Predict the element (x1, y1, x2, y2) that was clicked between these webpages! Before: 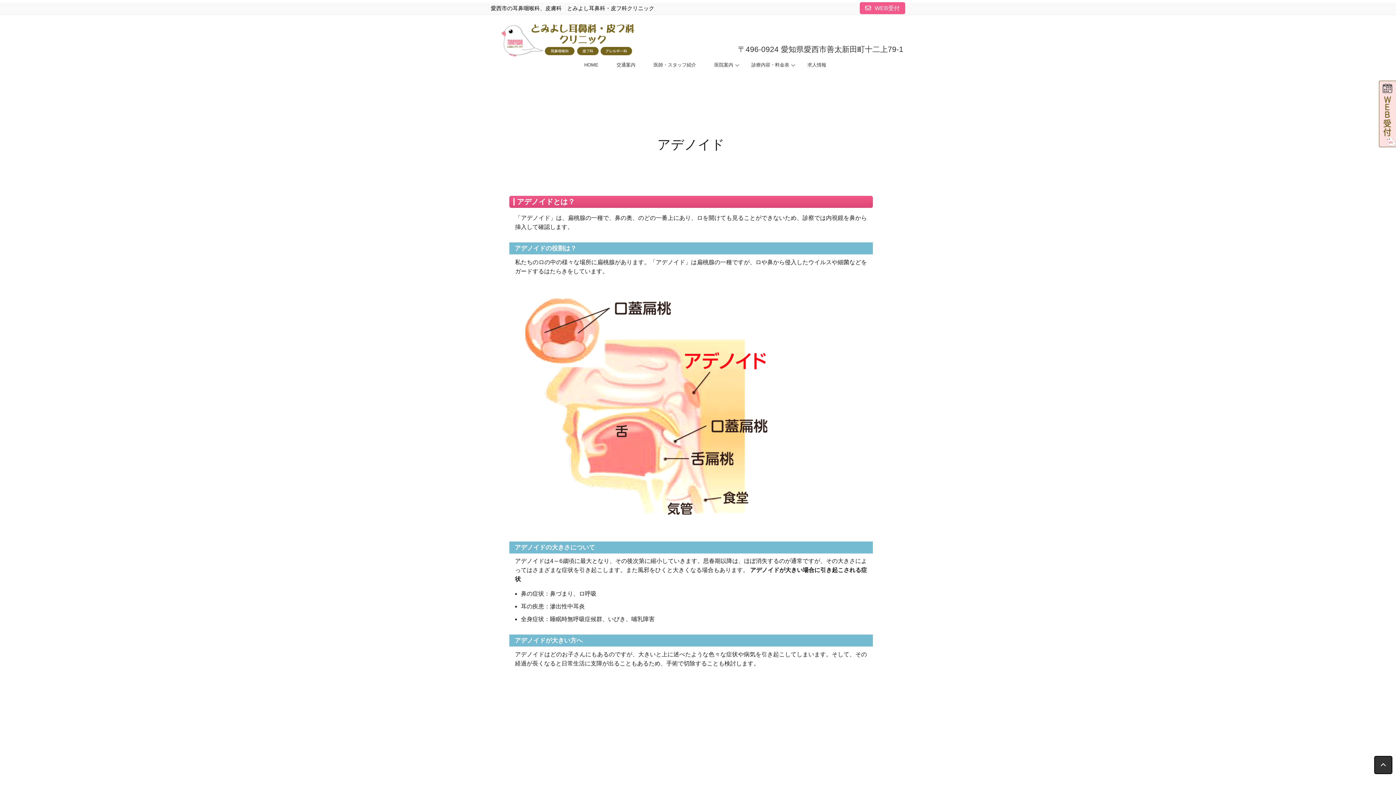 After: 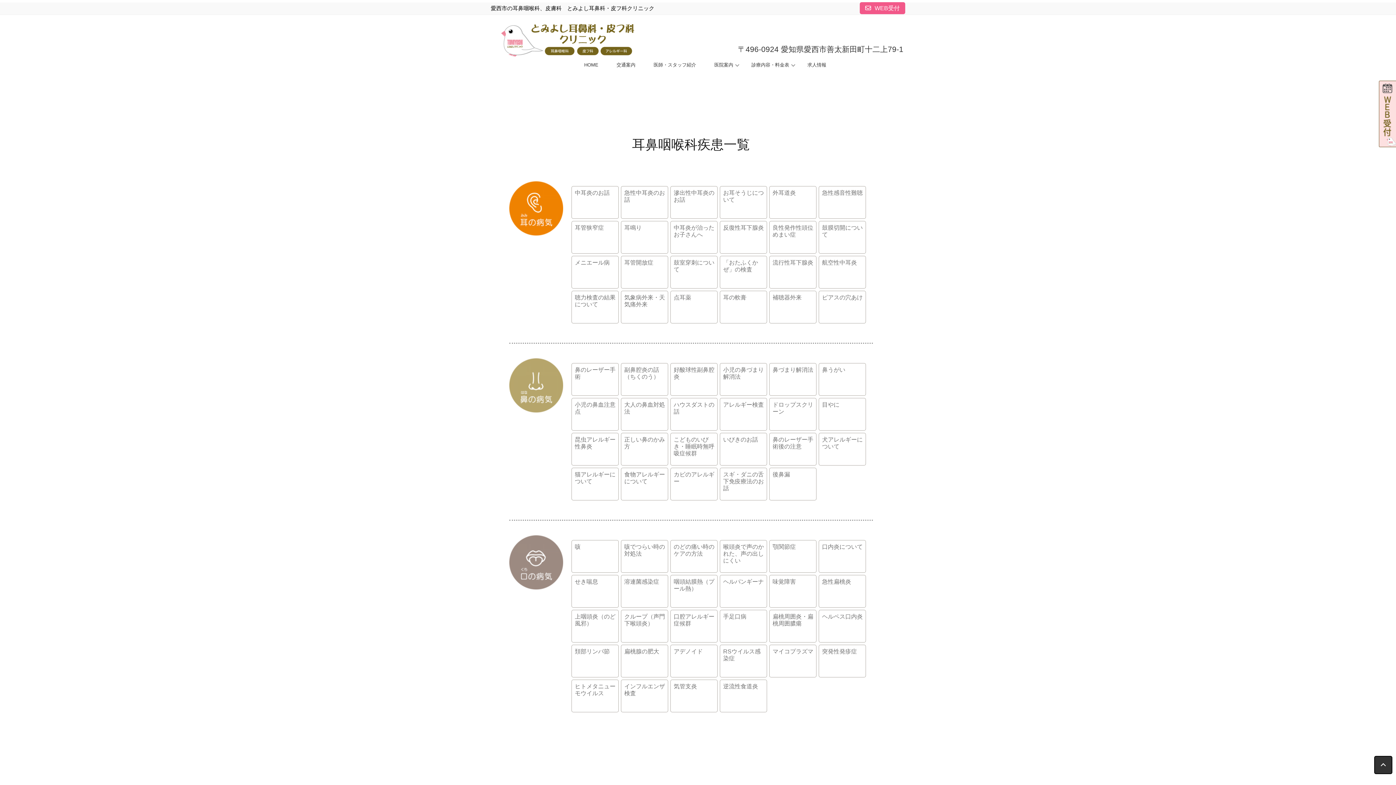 Action: bbox: (742, 58, 798, 80) label: 診療内容・料金表